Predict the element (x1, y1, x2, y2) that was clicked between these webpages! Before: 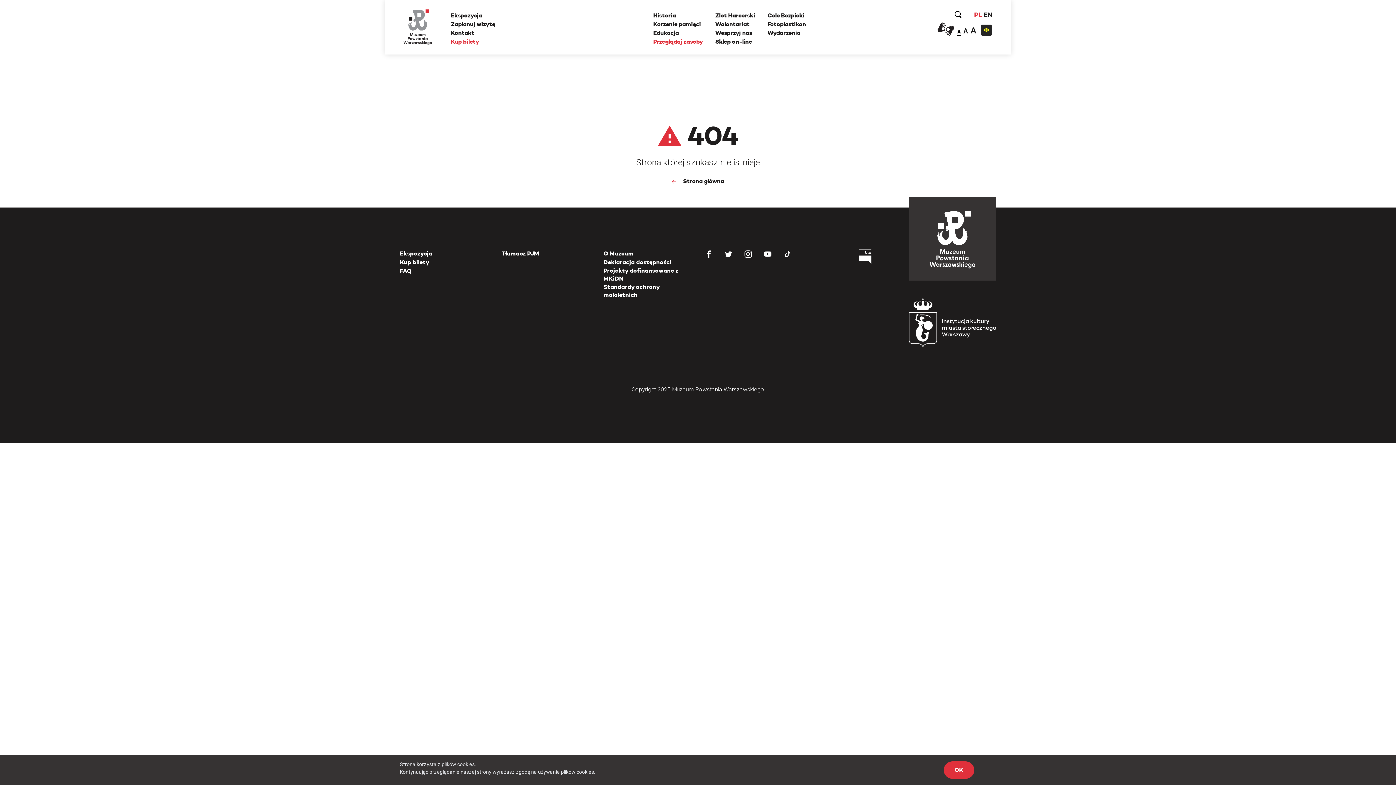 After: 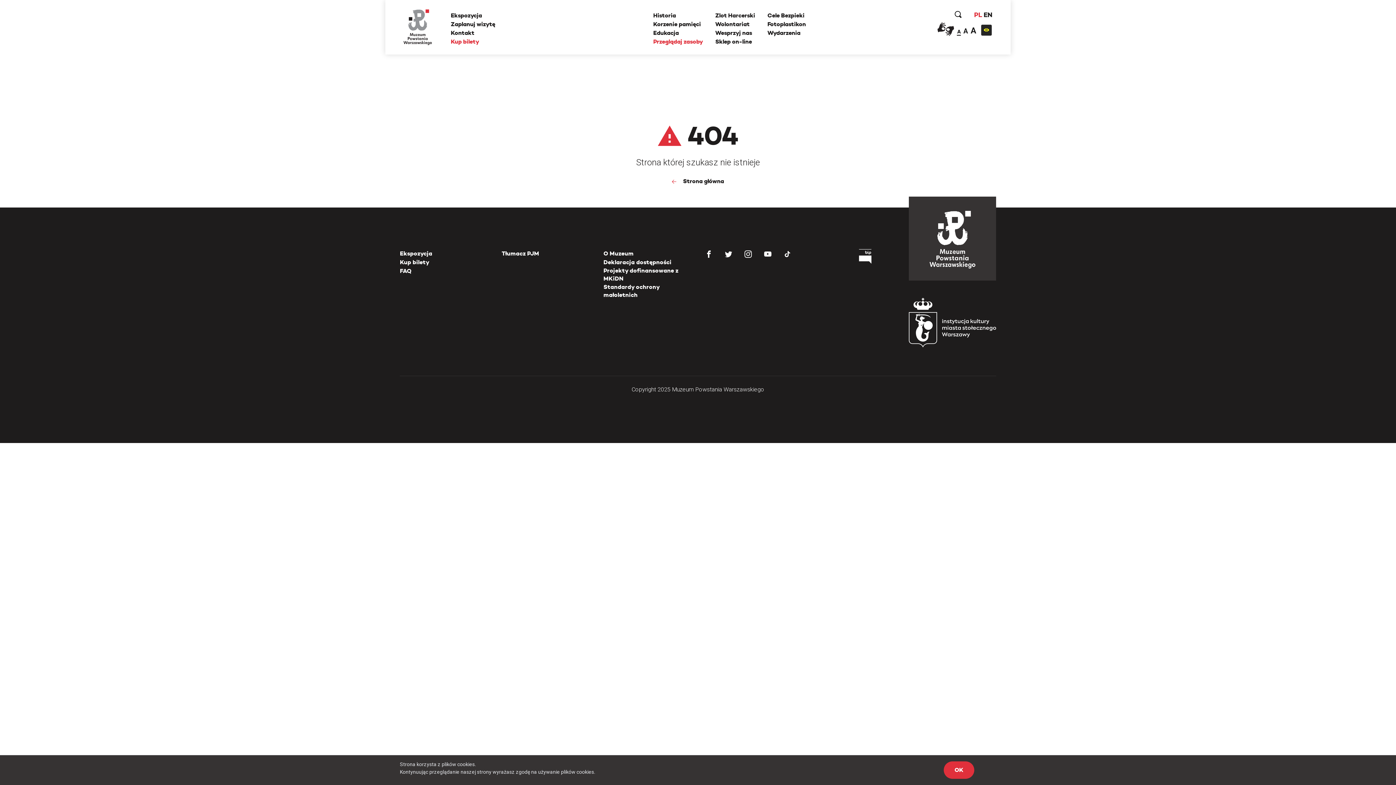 Action: bbox: (725, 249, 732, 260)